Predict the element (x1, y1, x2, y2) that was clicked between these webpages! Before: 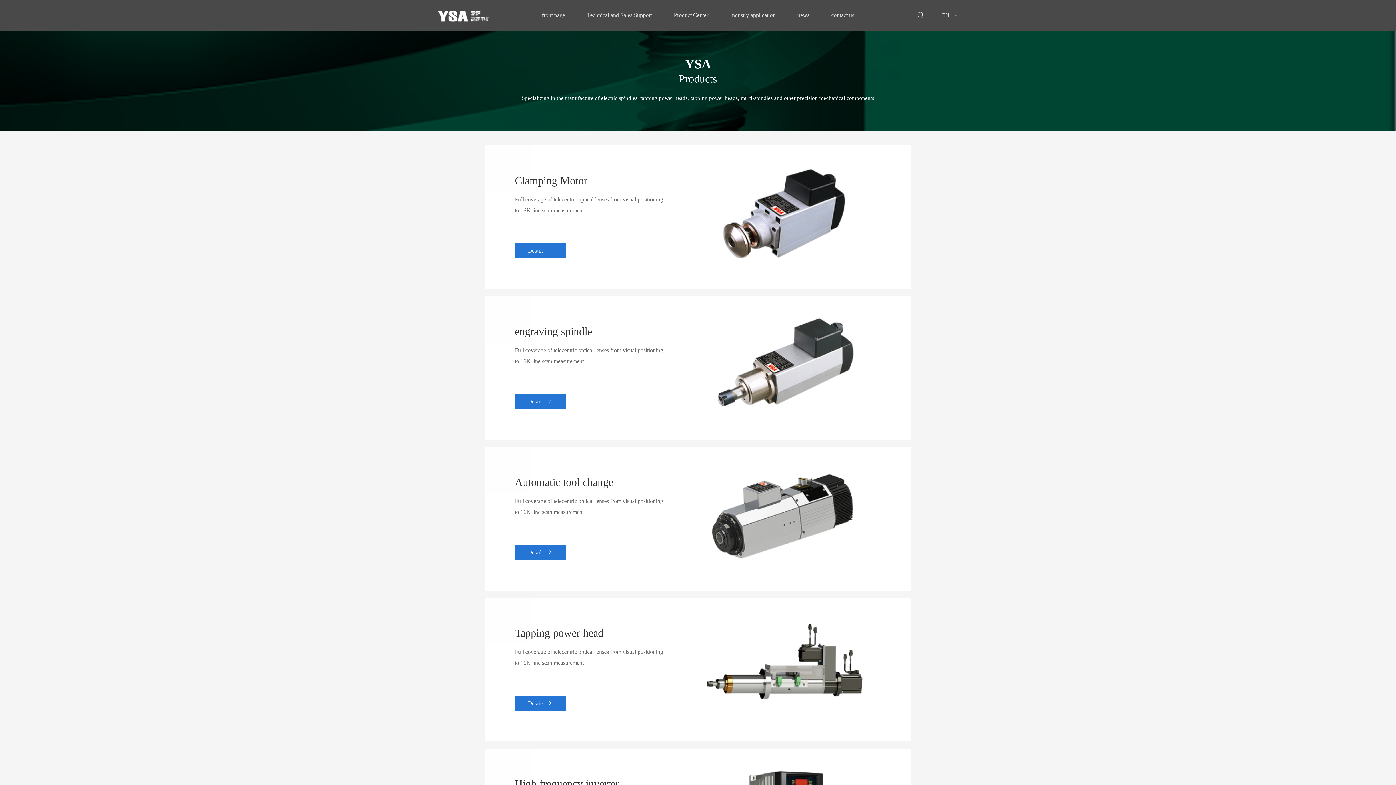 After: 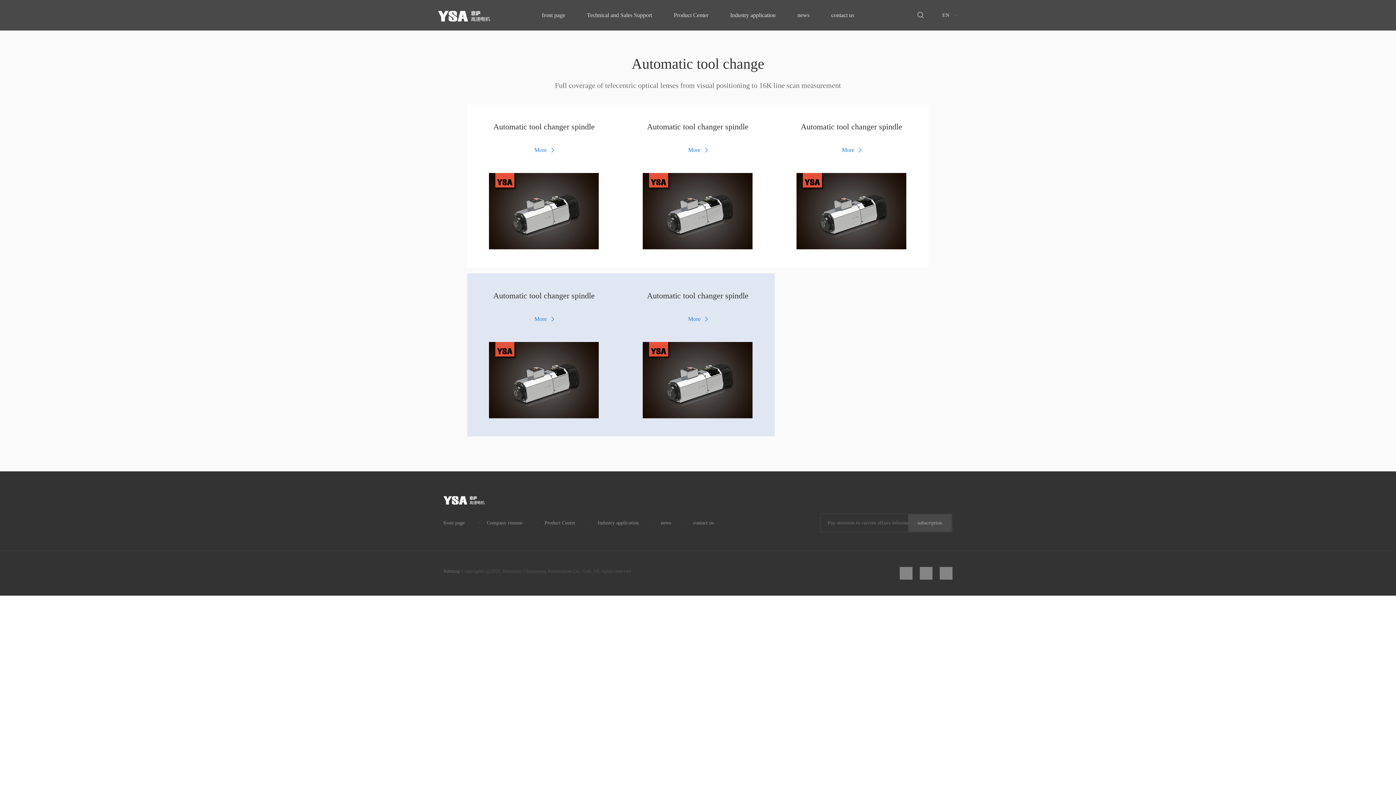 Action: bbox: (494, 456, 901, 581) label: Automatic tool change

Full coverage of telecentric optical lenses from visual positioning to 16K line scan measurement

Details